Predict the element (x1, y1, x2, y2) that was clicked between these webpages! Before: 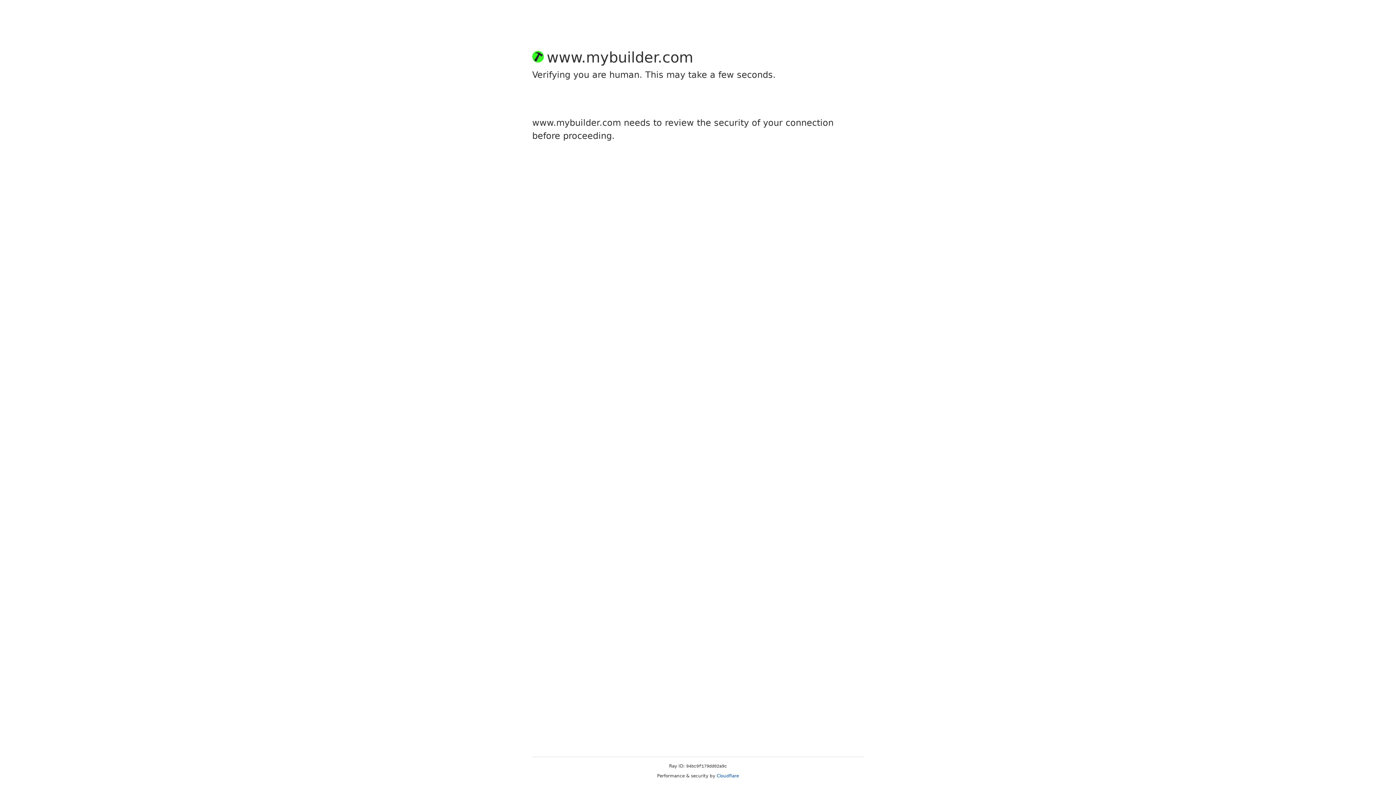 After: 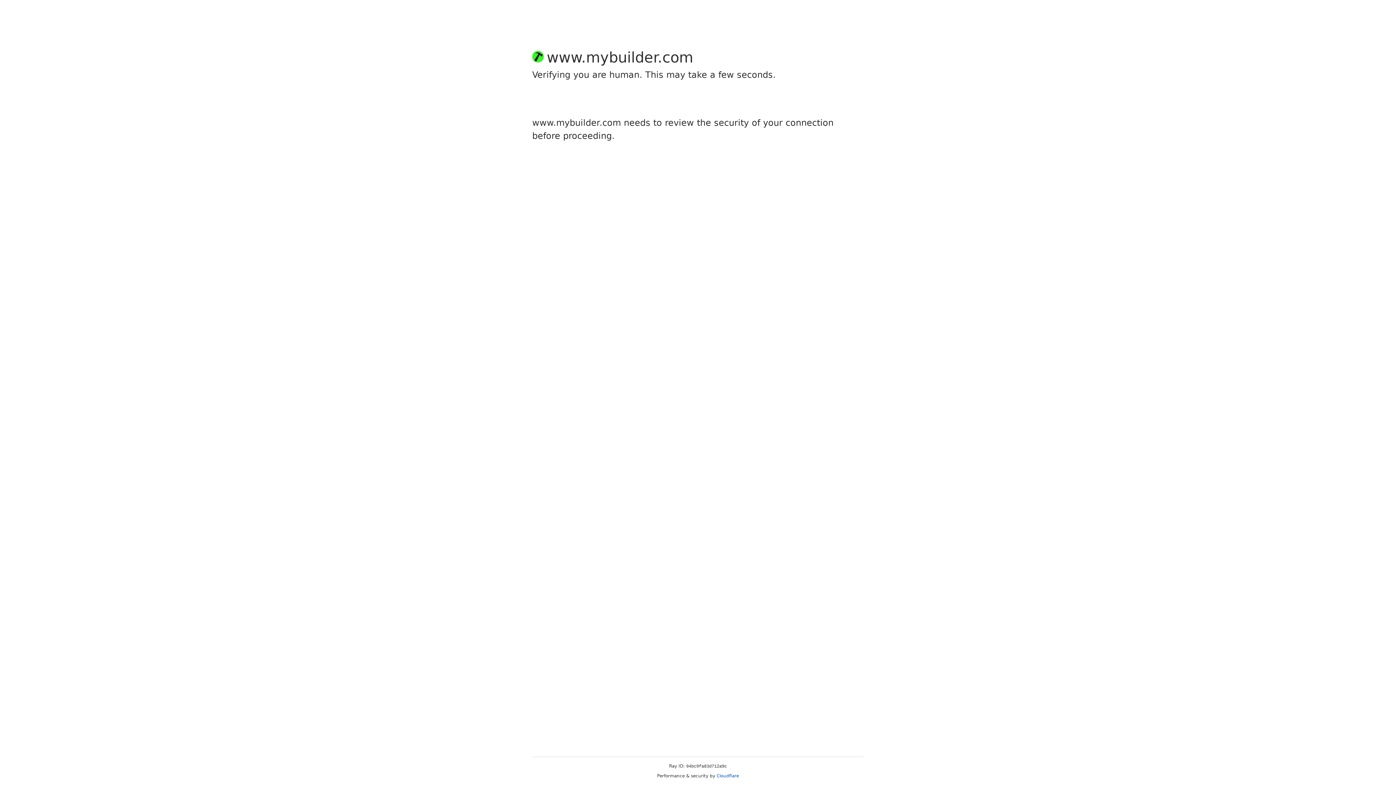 Action: label: Cloudflare bbox: (716, 773, 739, 778)